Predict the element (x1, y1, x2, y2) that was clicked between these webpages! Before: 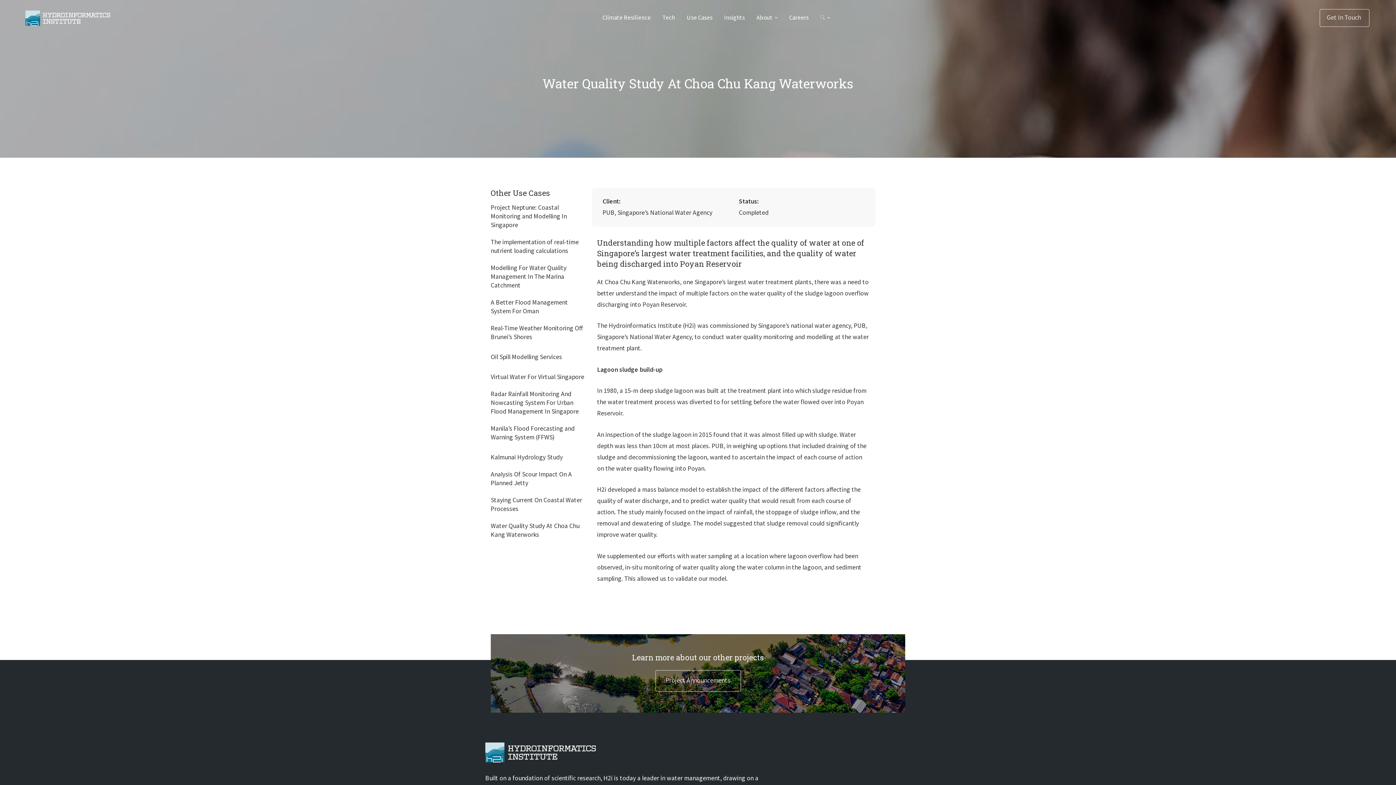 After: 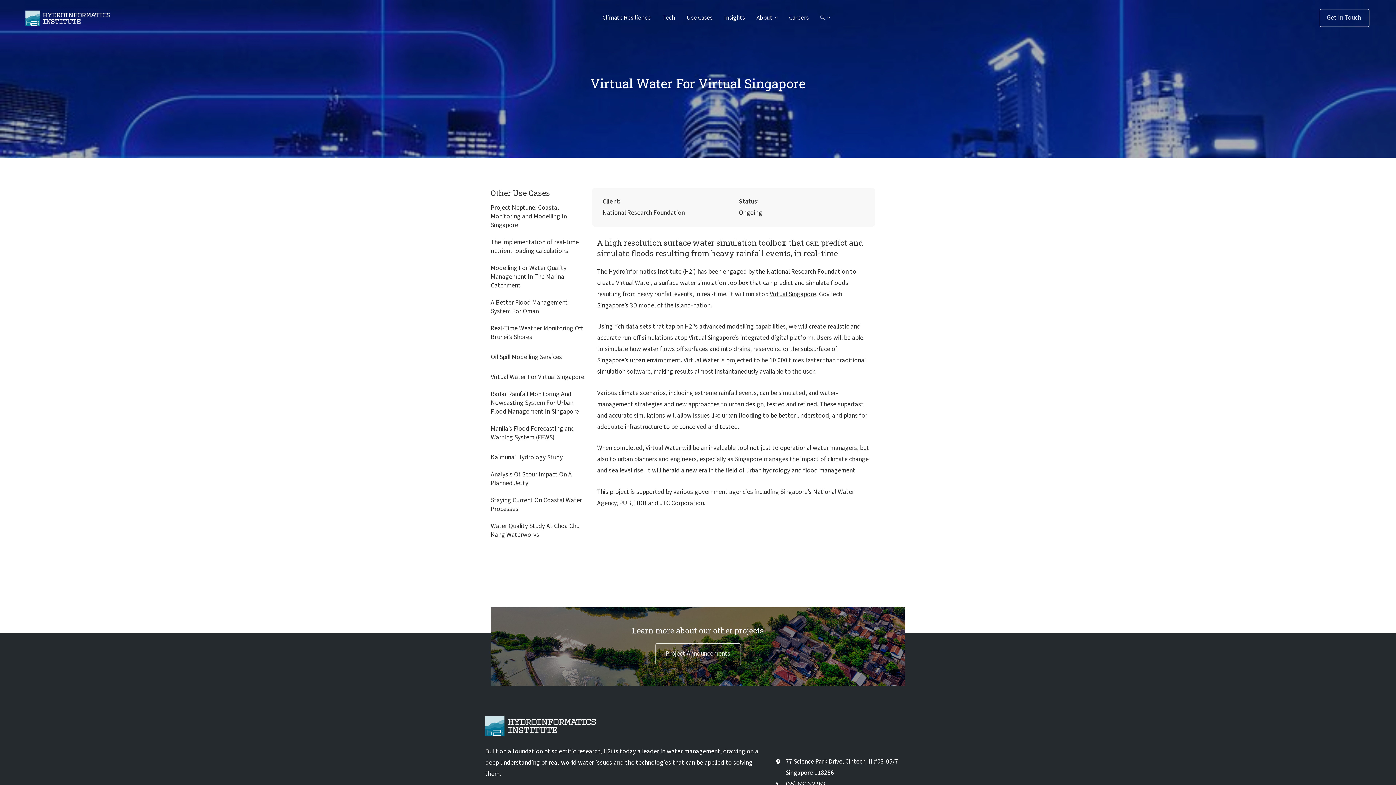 Action: label: Virtual Water For Virtual Singapore bbox: (490, 372, 584, 381)